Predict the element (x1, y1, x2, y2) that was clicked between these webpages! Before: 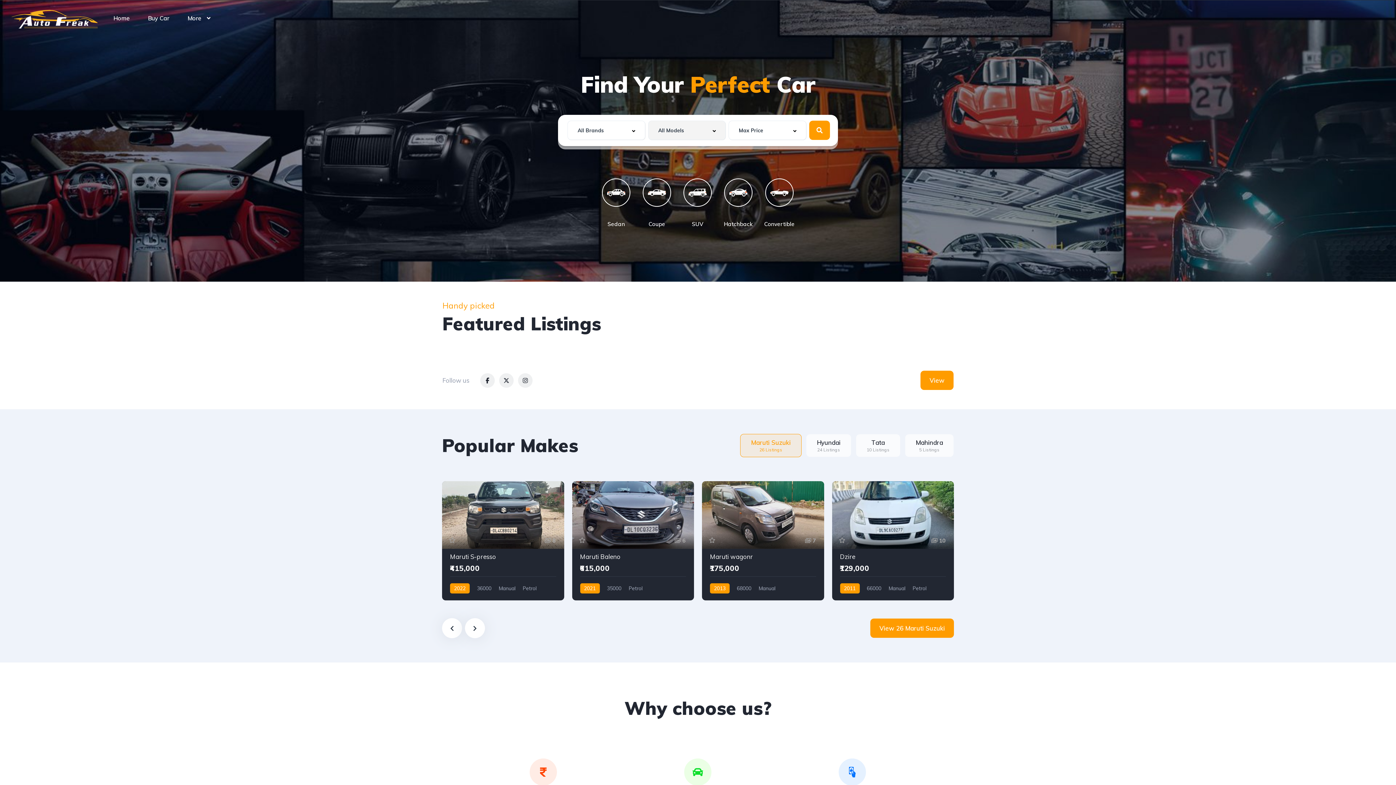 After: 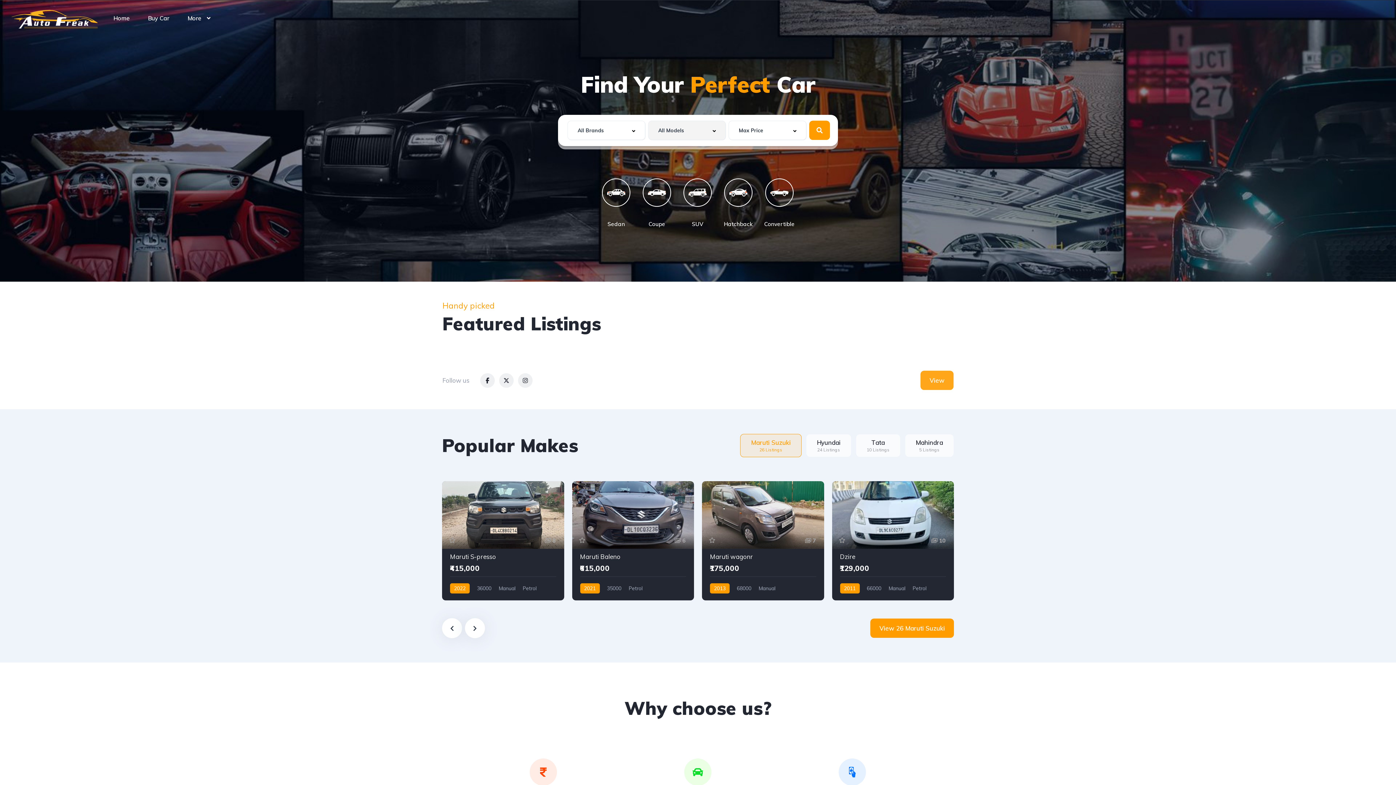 Action: bbox: (920, 370, 953, 390) label: View